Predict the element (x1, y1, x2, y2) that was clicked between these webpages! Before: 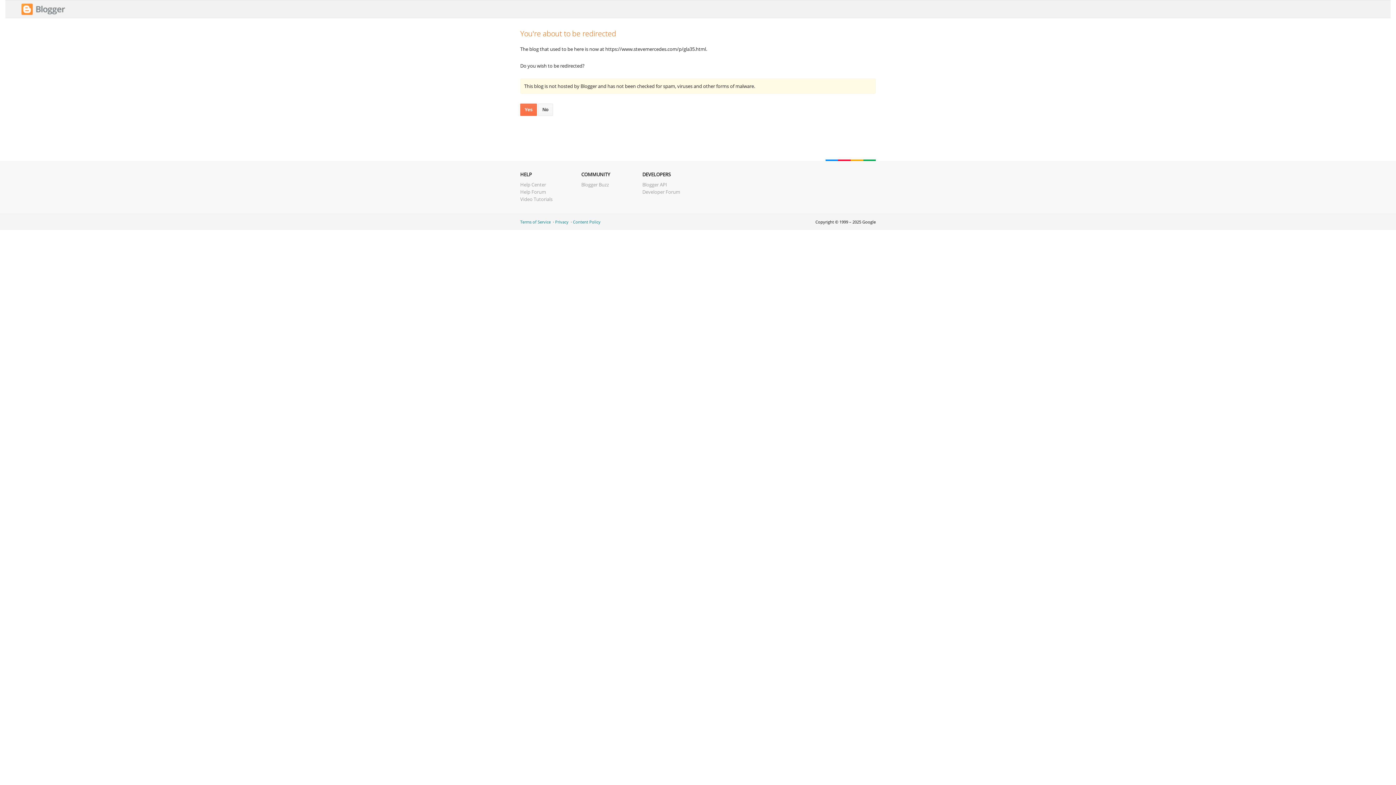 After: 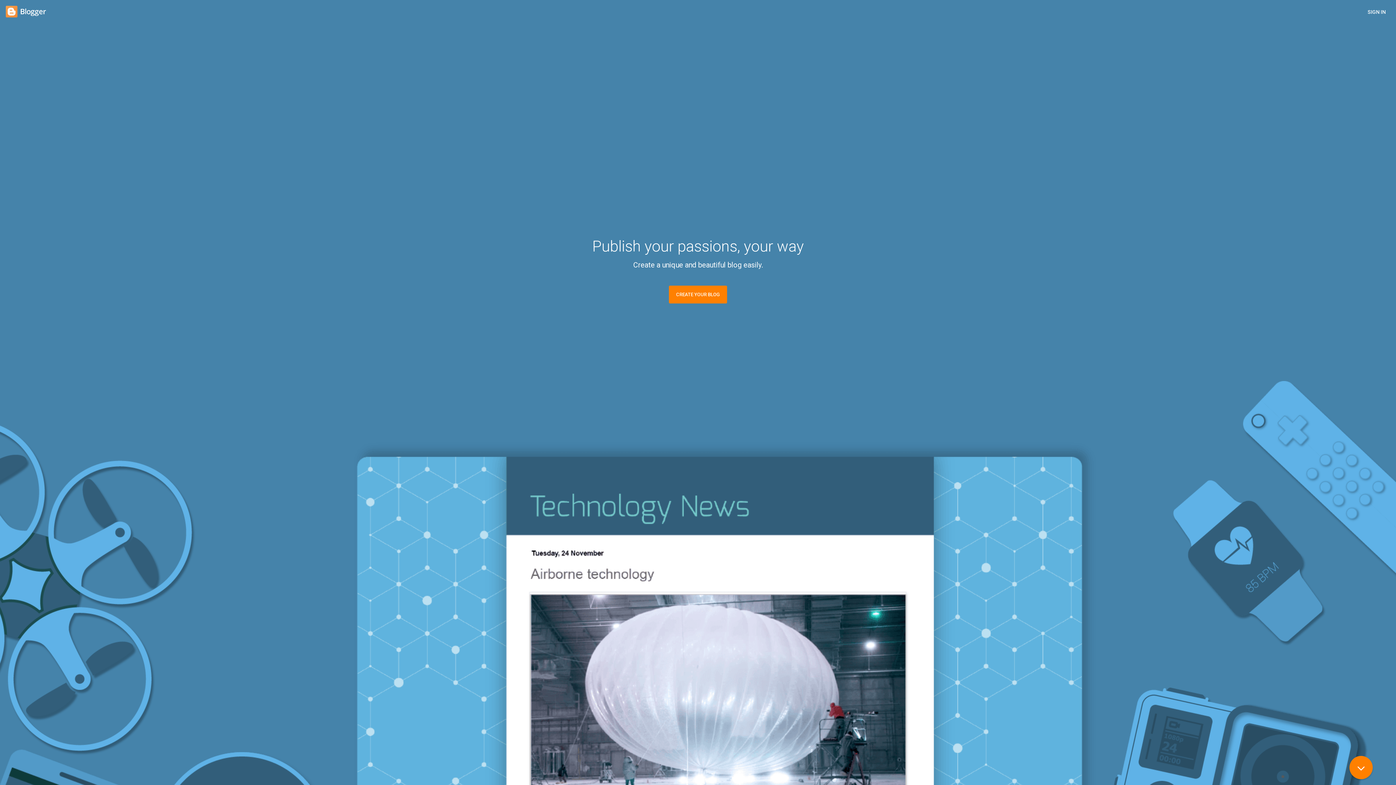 Action: bbox: (21, 10, 65, 17)